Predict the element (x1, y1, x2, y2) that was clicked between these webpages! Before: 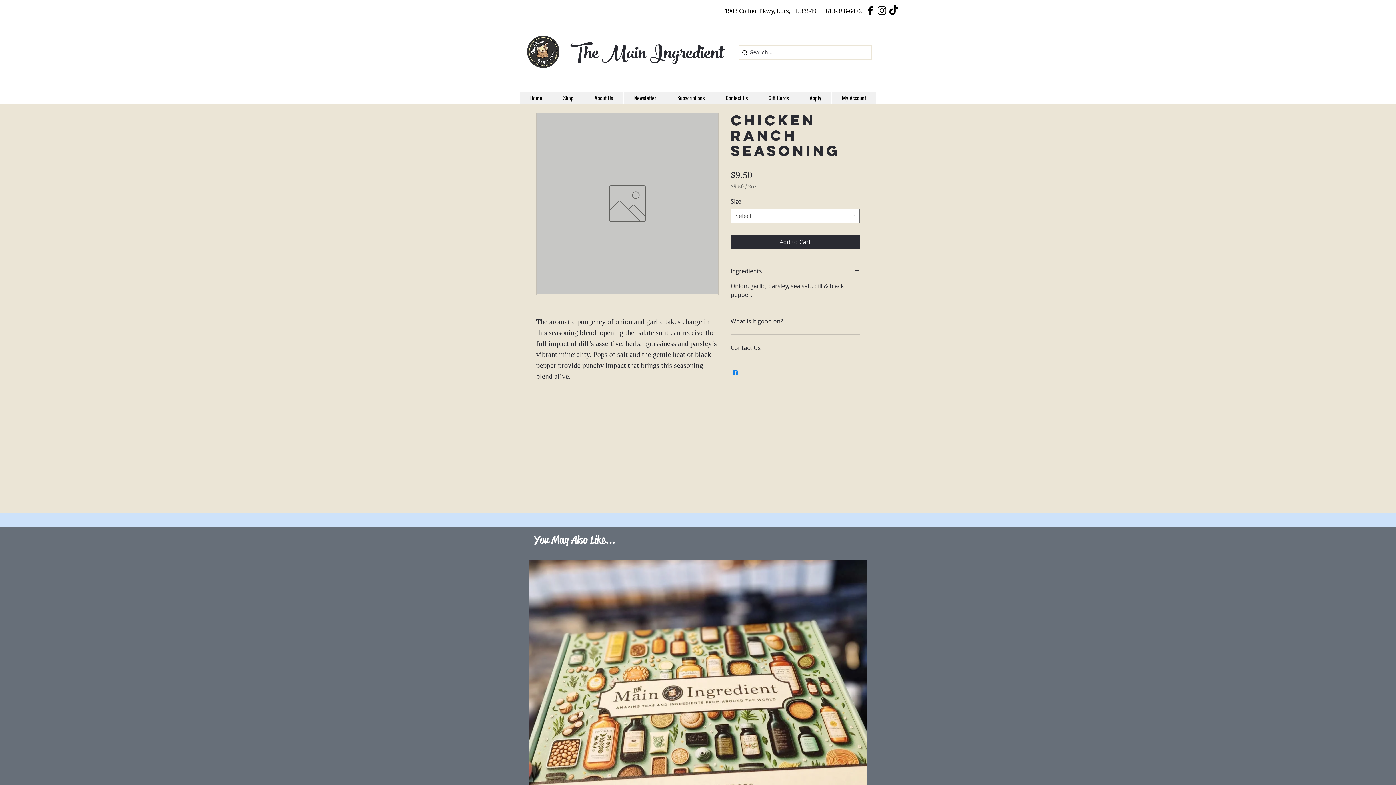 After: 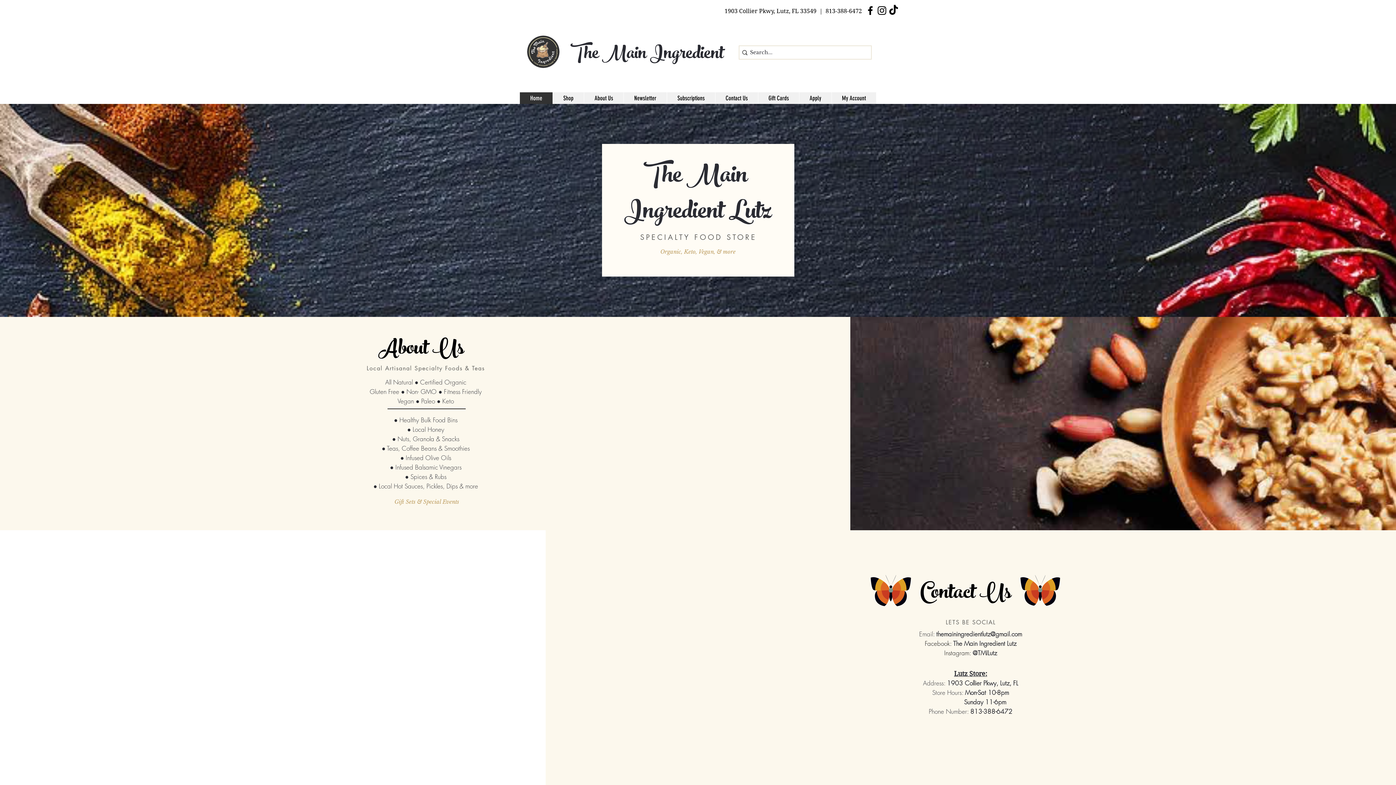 Action: bbox: (584, 92, 623, 104) label: About Us